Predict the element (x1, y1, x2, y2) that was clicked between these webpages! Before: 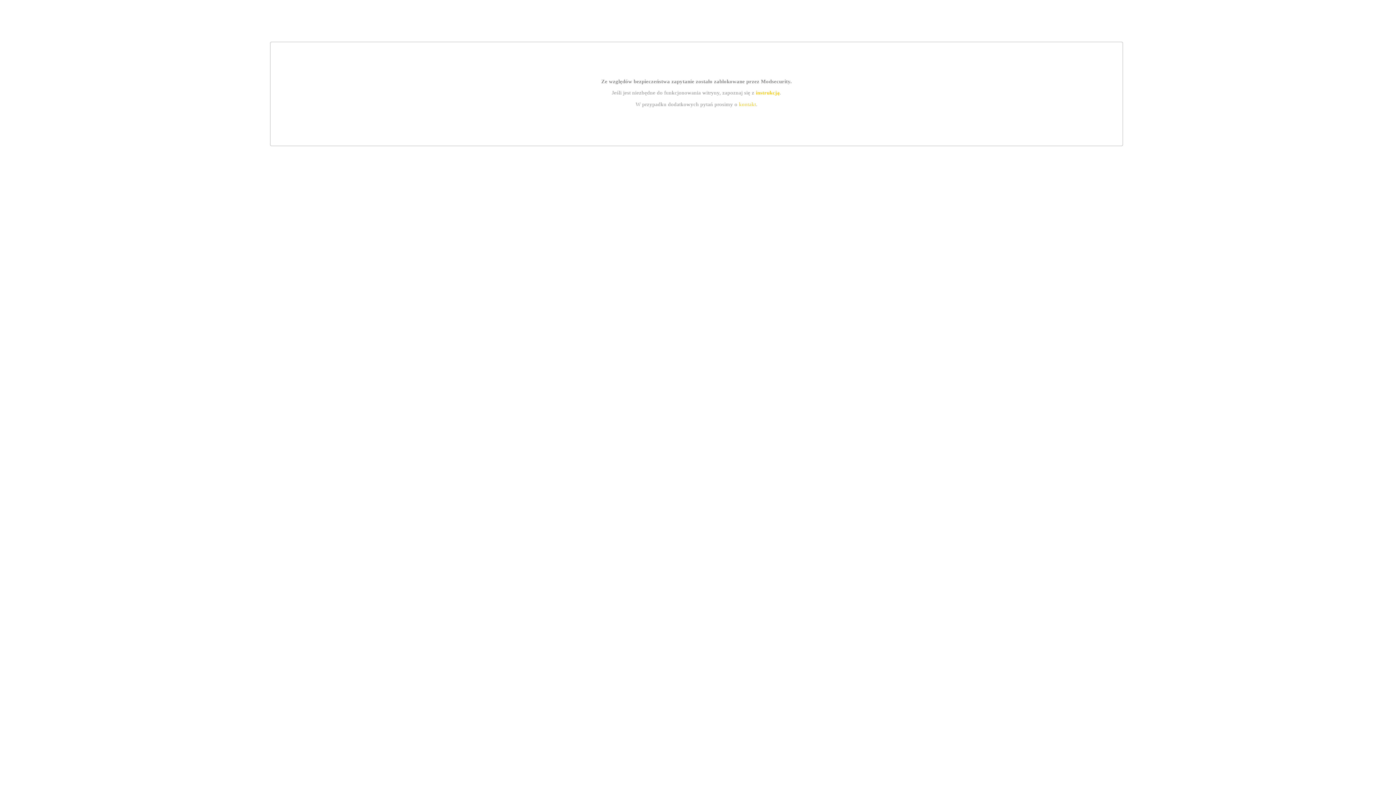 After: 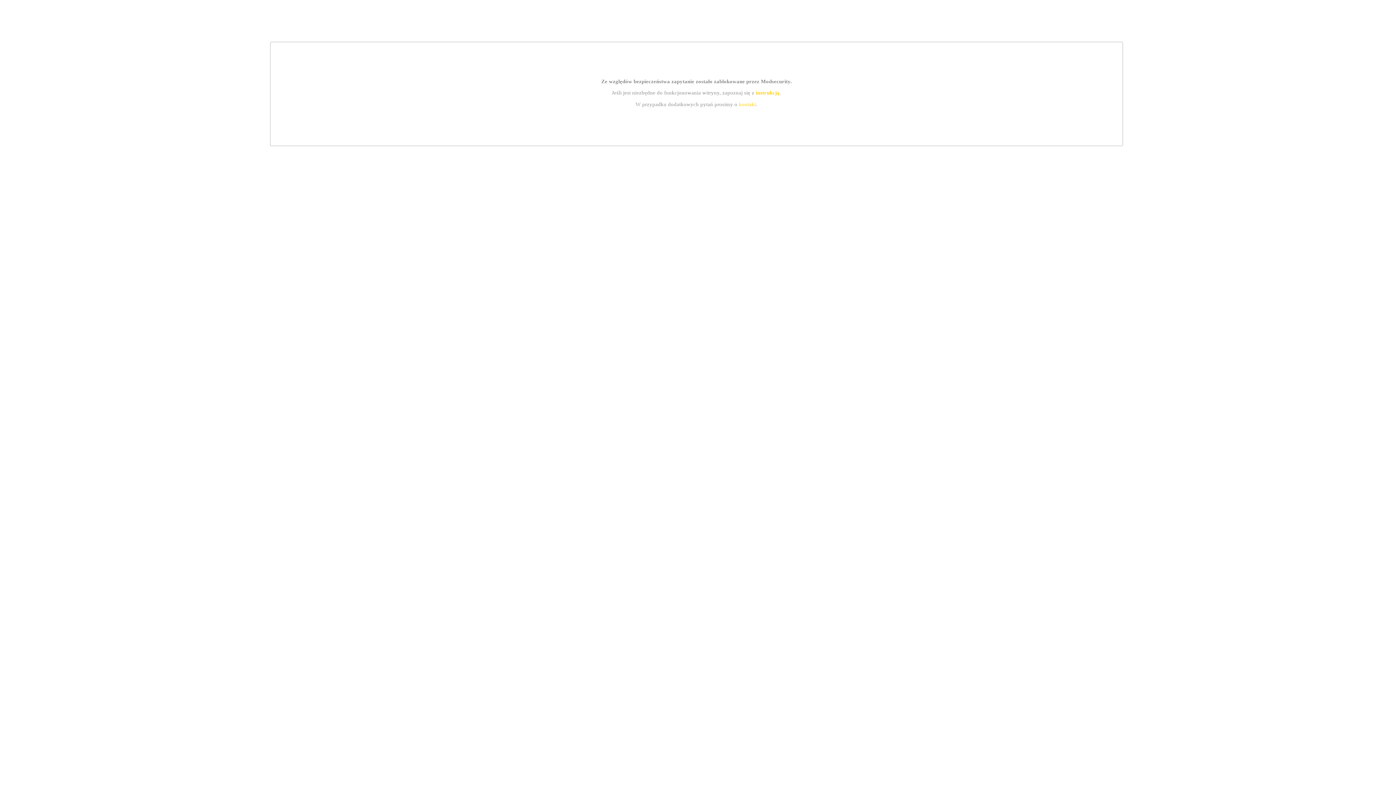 Action: label: kontakt bbox: (739, 101, 756, 107)